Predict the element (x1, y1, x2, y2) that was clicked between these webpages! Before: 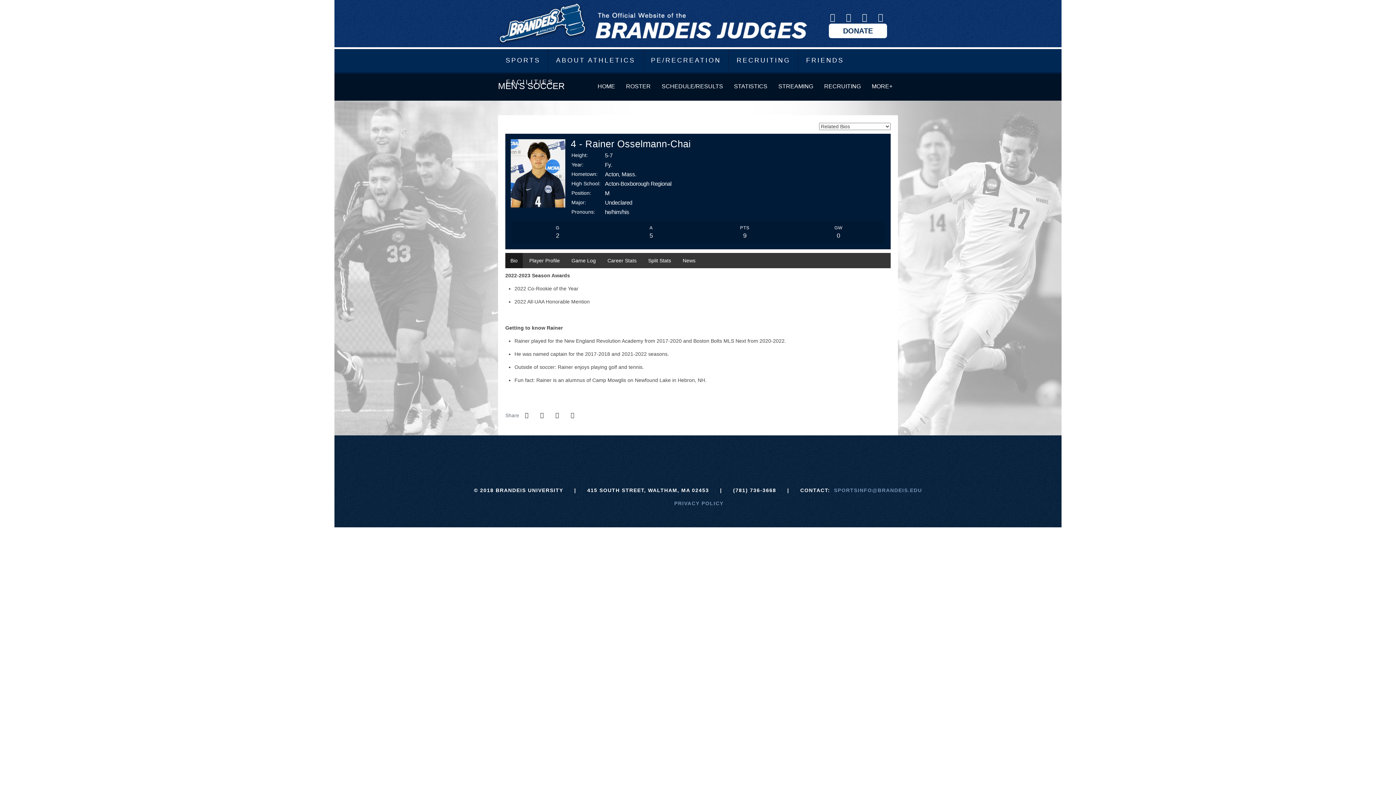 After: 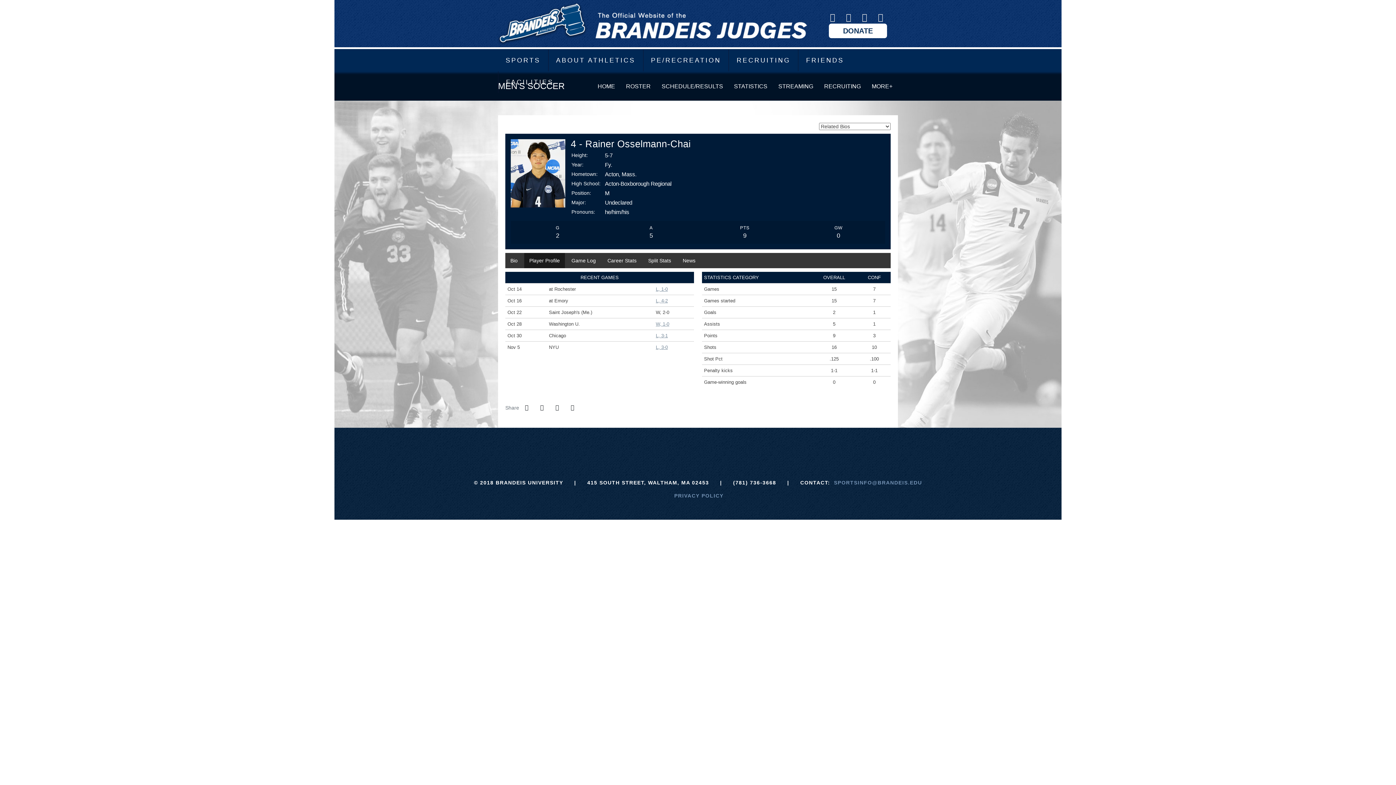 Action: label: Player Profile bbox: (524, 253, 565, 268)